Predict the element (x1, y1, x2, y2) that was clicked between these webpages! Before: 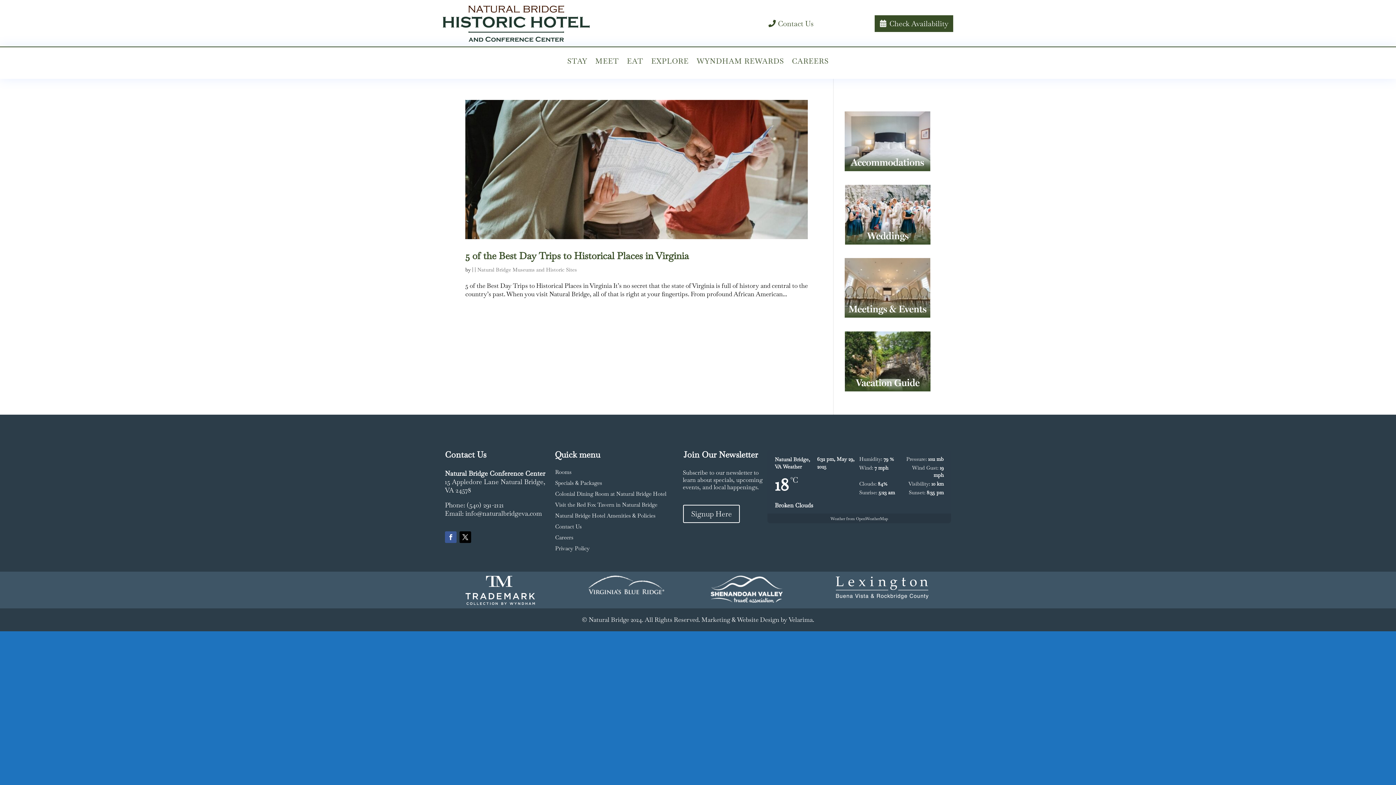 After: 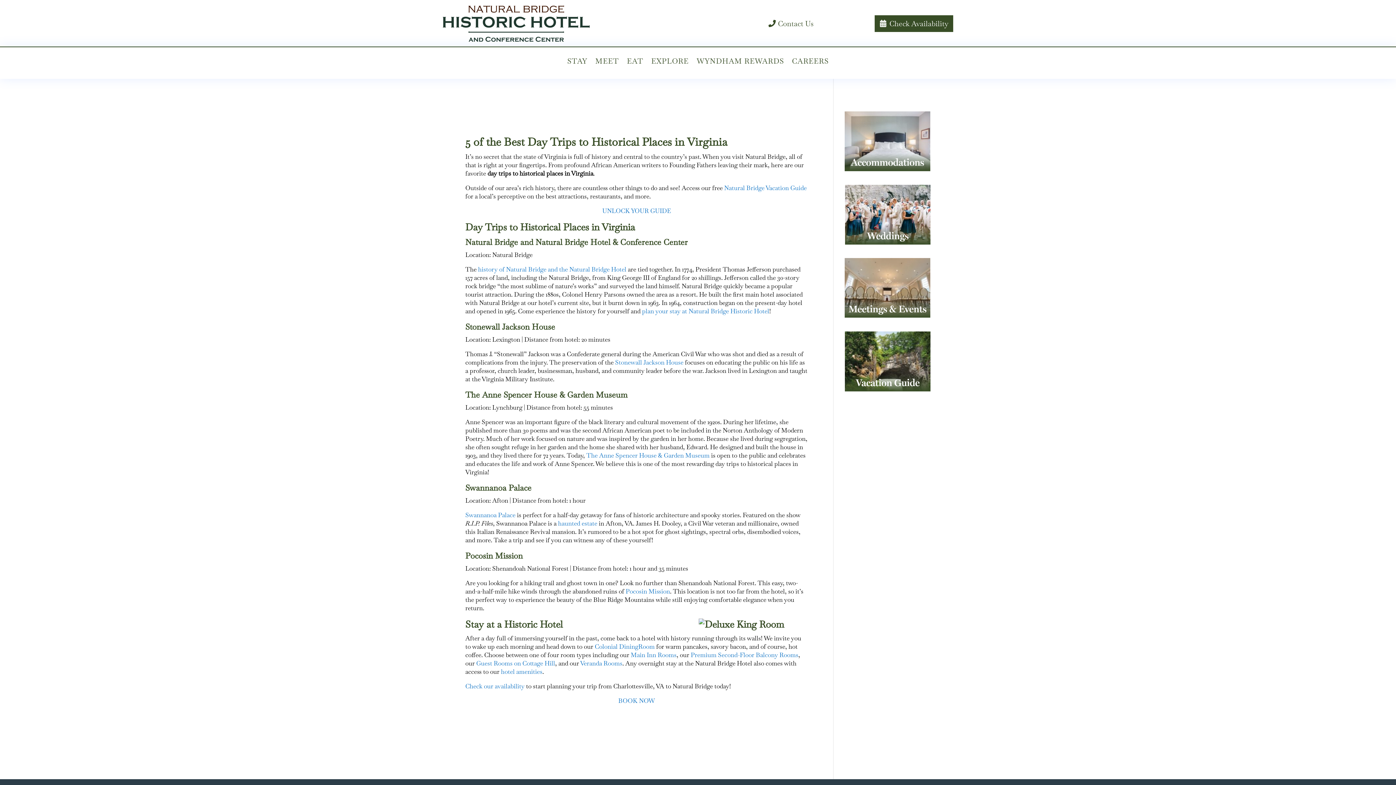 Action: bbox: (465, 250, 689, 262) label: 5 of the Best Day Trips to Historical Places in Virginia